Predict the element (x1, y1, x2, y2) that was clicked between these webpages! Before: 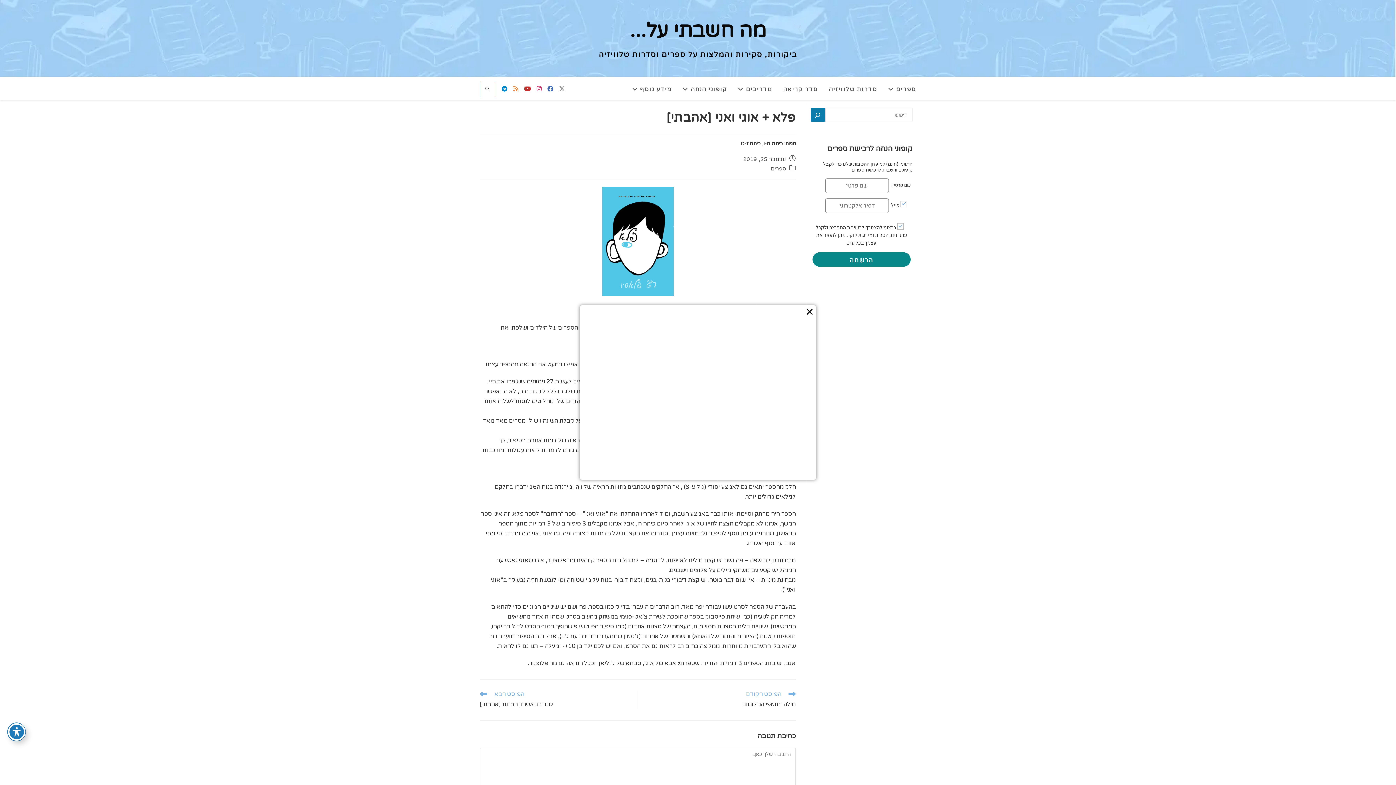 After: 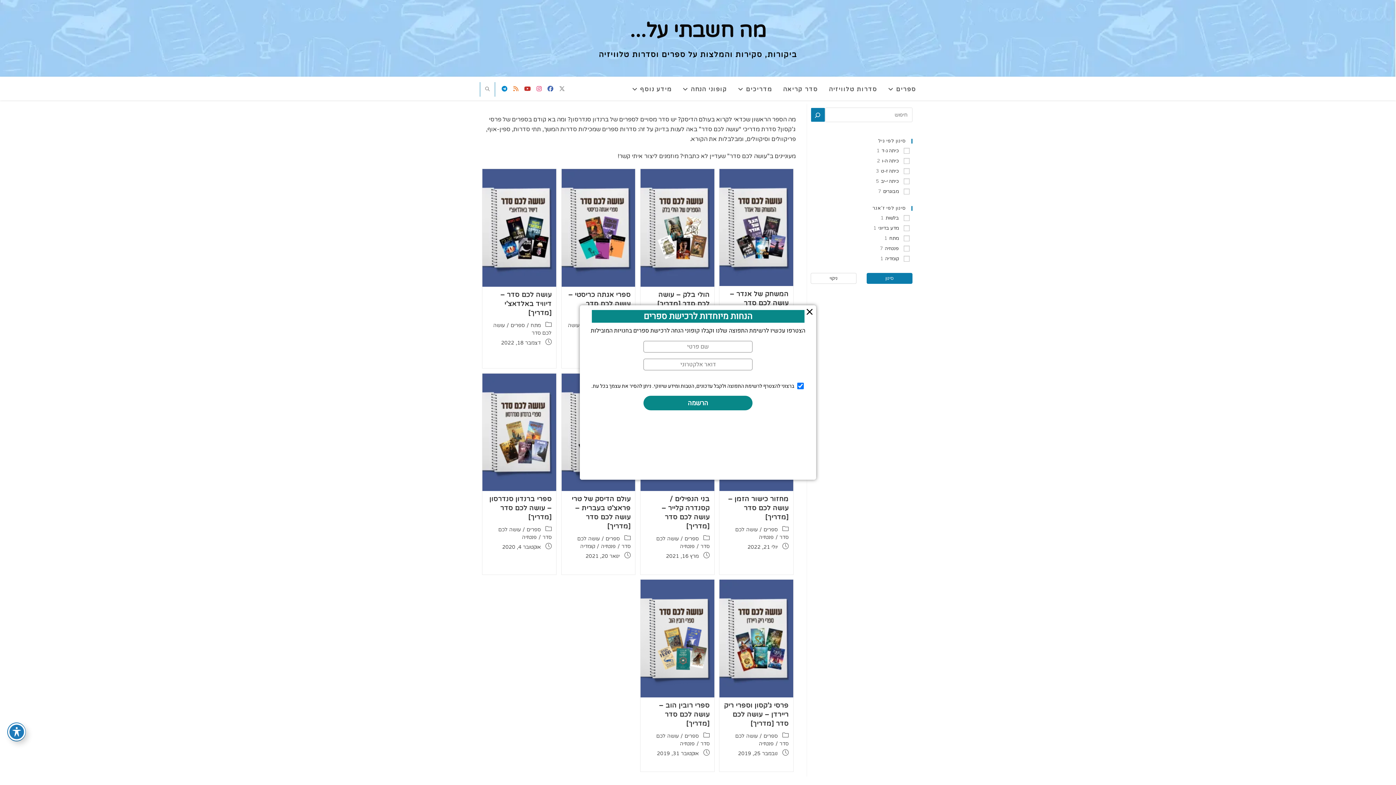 Action: bbox: (777, 82, 823, 96) label: סדר קריאה